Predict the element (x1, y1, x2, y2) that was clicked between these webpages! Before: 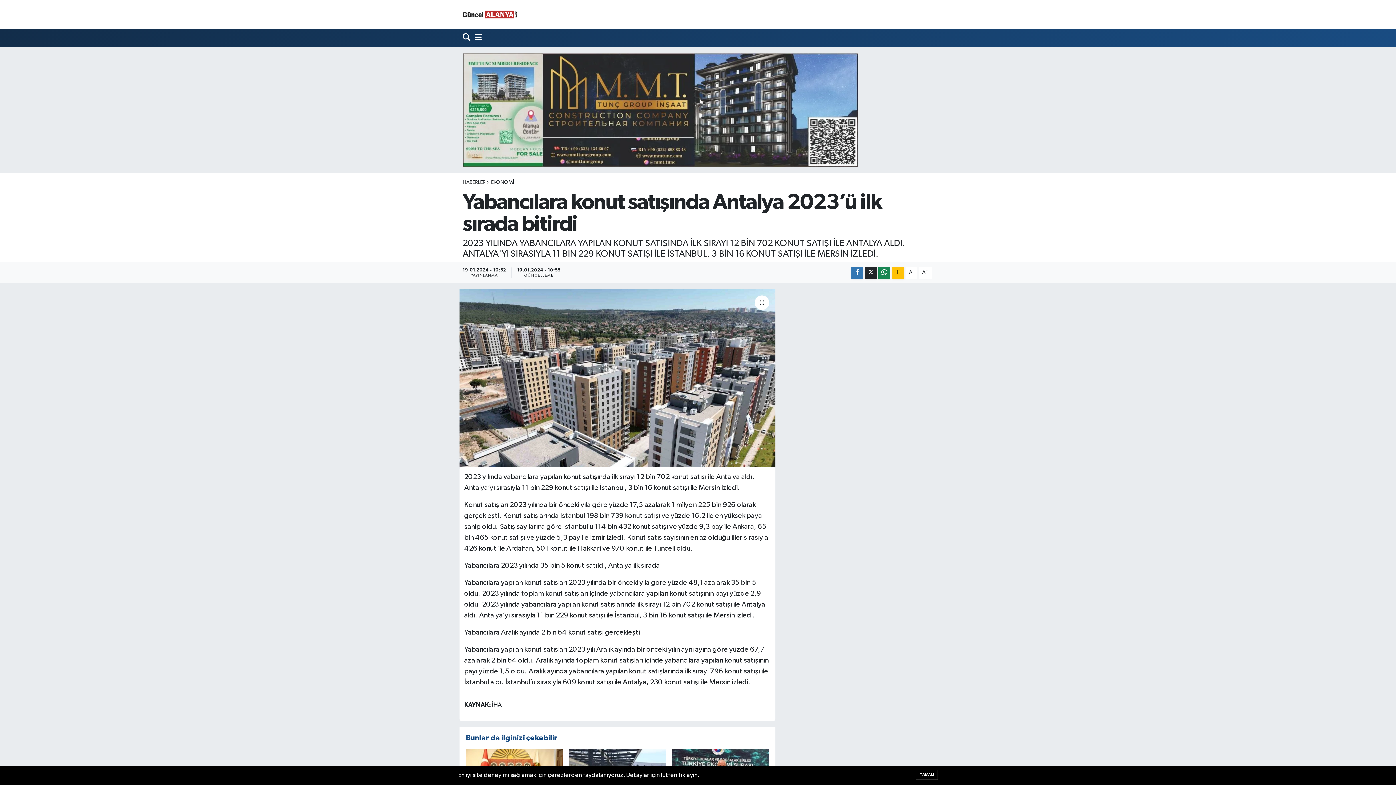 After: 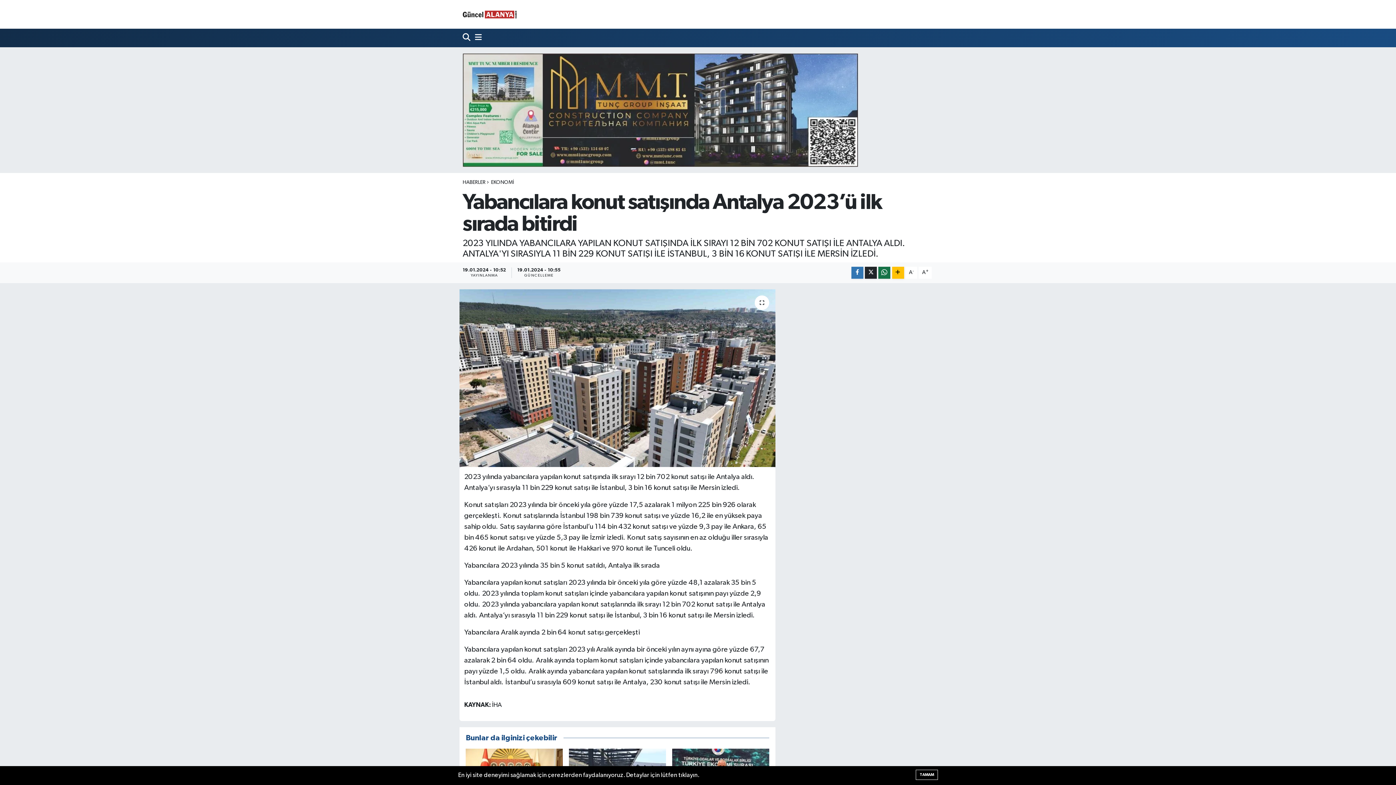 Action: bbox: (878, 266, 890, 278)